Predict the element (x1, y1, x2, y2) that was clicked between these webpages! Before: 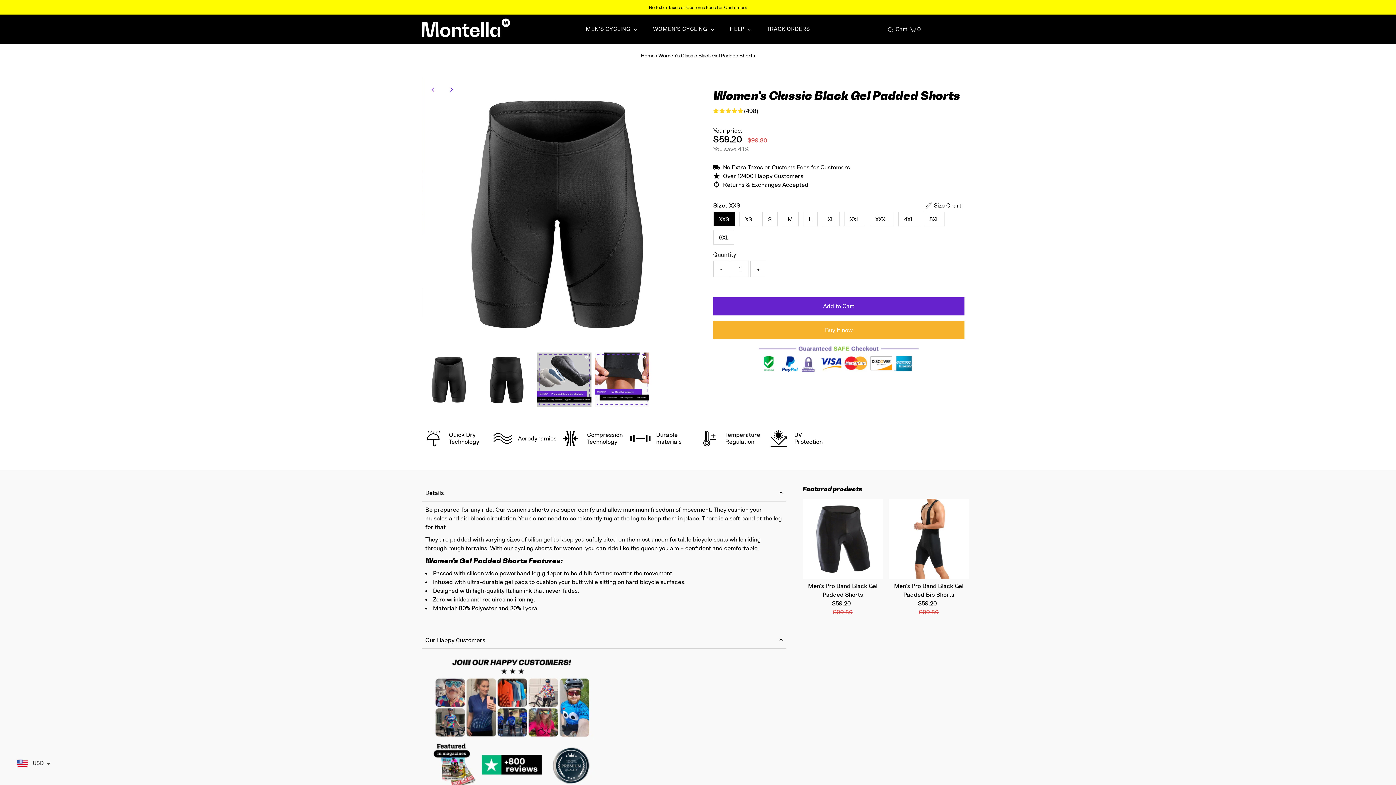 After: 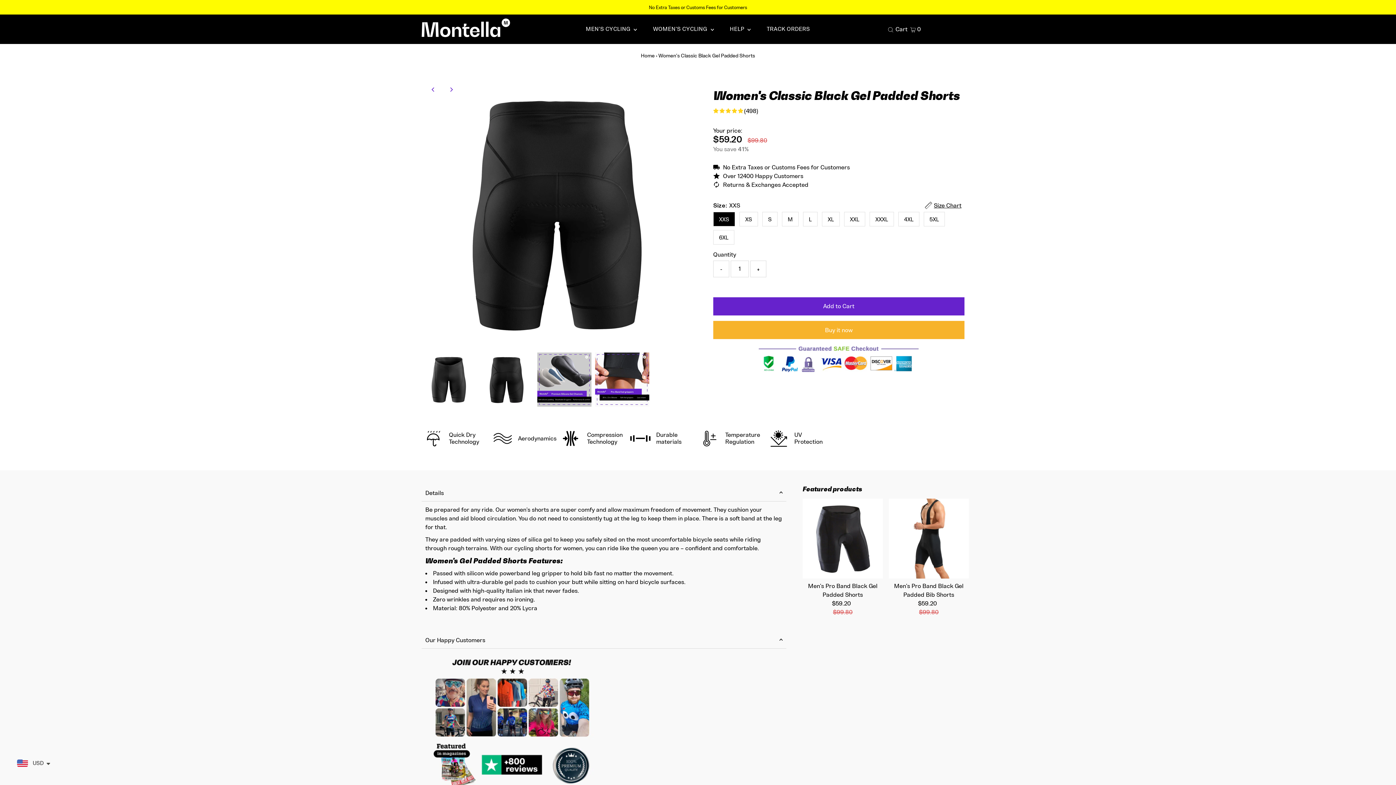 Action: label: Next bbox: (443, 81, 459, 97)